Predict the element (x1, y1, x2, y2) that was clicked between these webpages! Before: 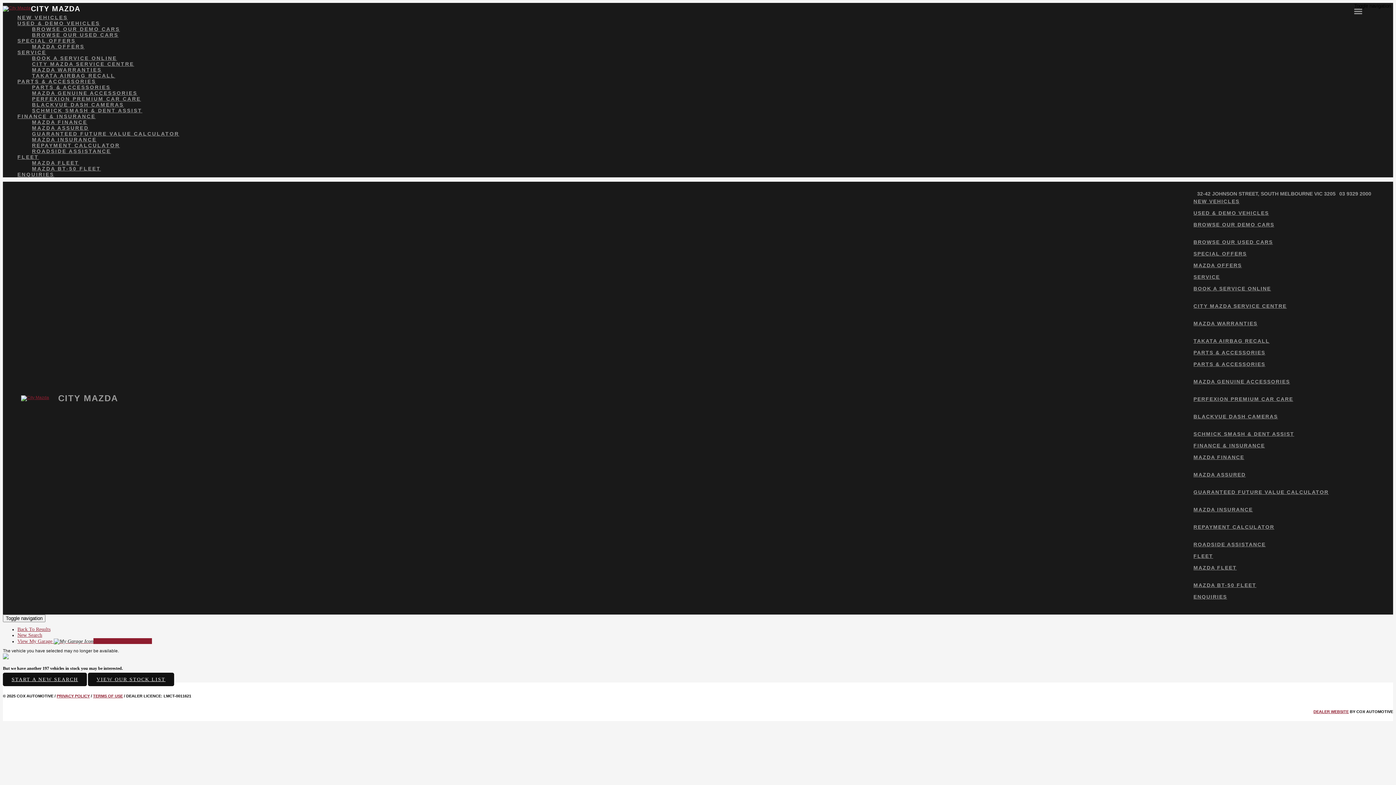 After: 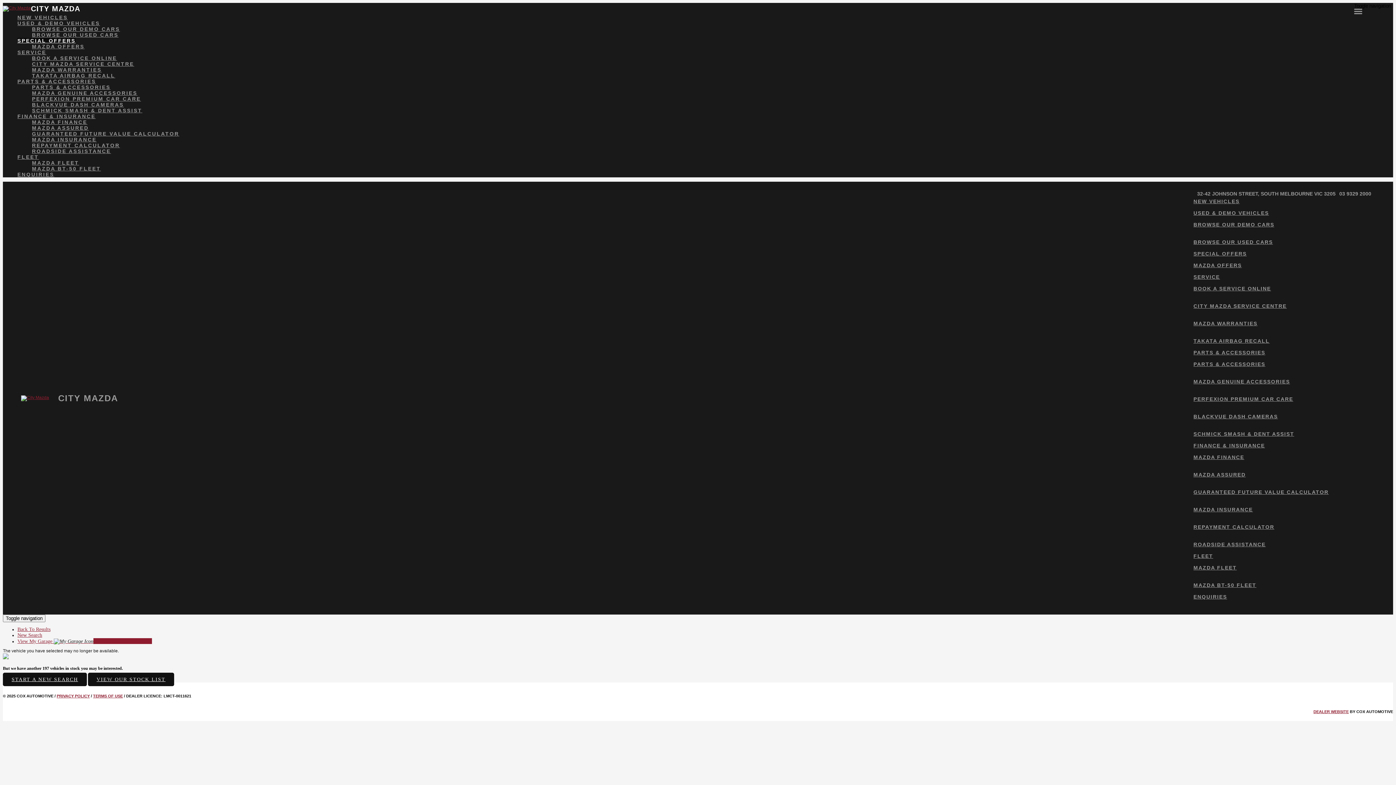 Action: label: SPECIAL OFFERS bbox: (17, 37, 75, 43)